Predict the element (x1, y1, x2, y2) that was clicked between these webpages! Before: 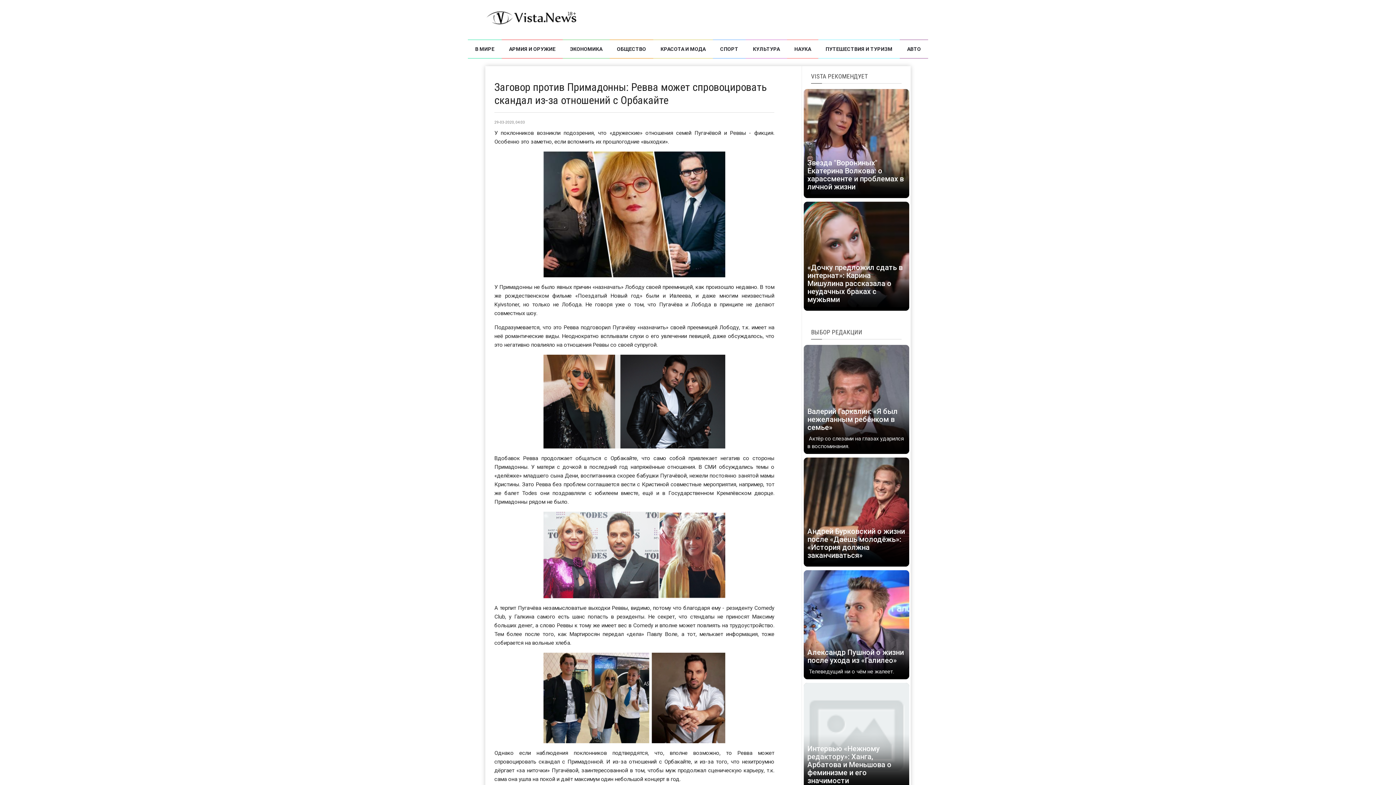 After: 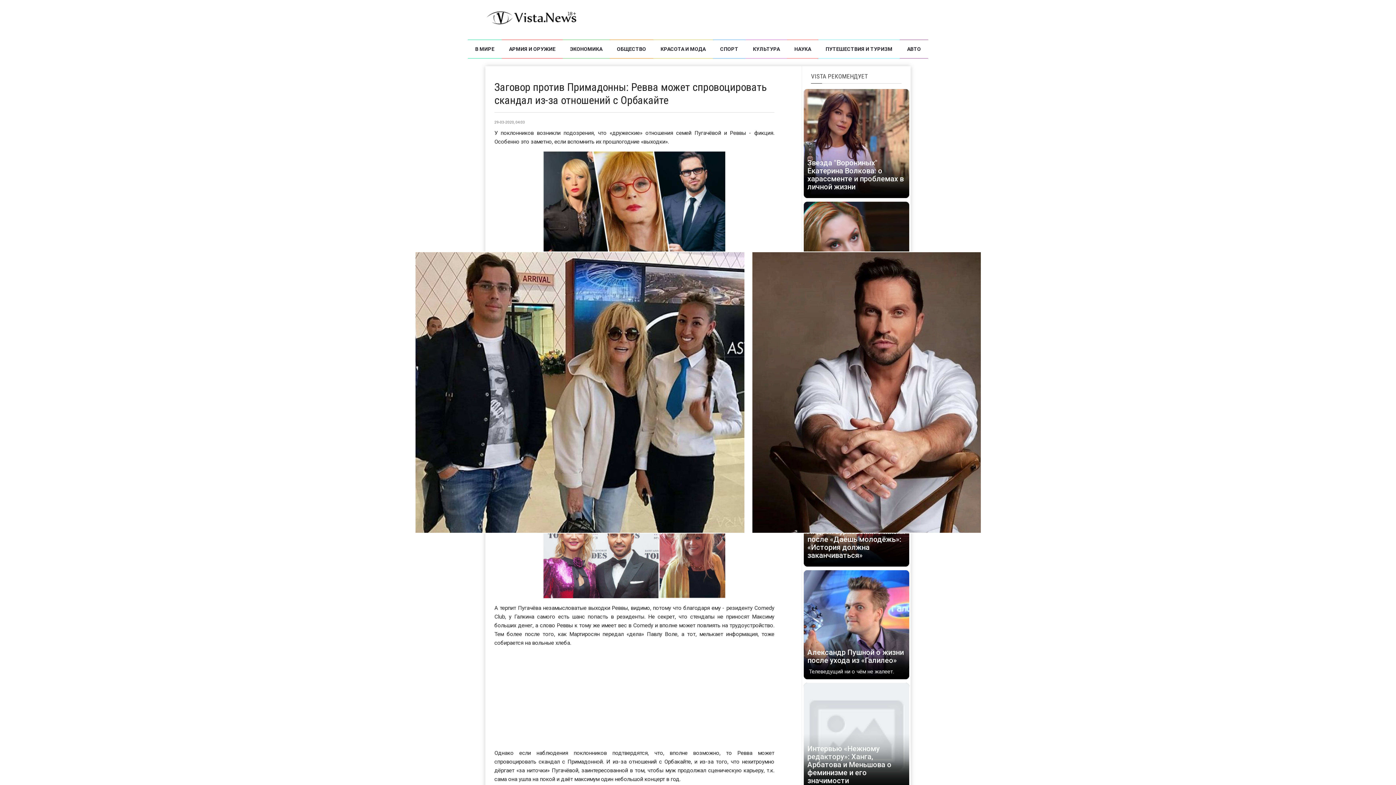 Action: bbox: (494, 653, 774, 743)